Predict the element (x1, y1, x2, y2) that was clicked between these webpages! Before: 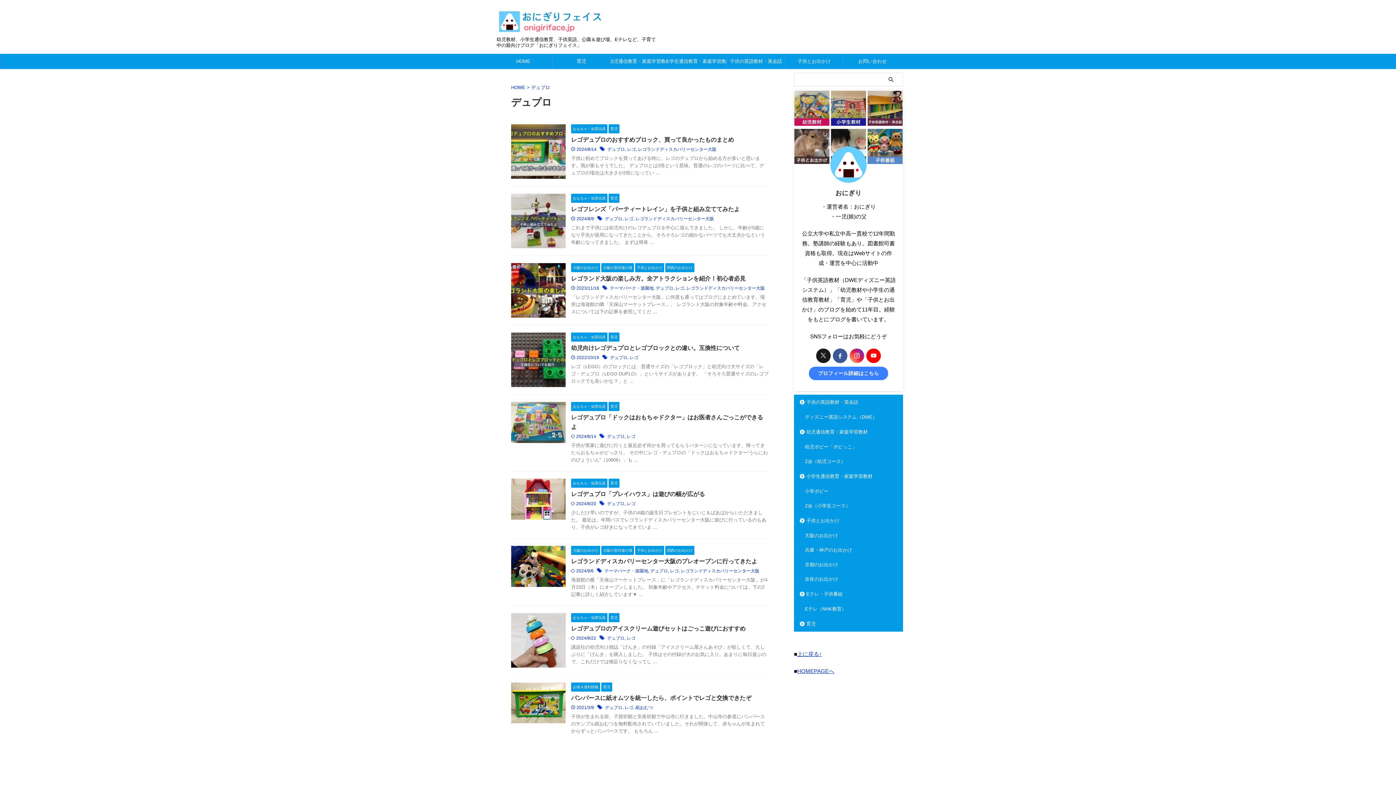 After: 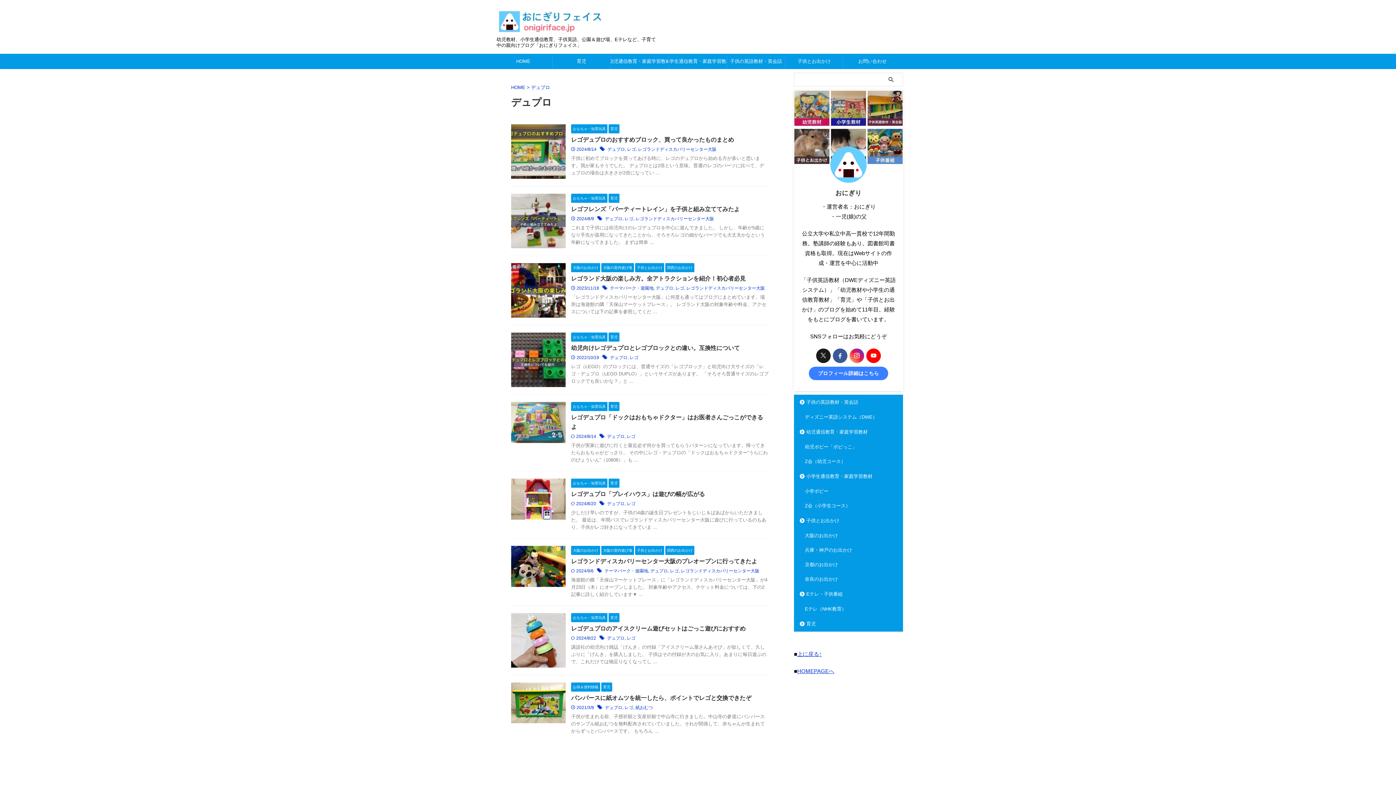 Action: bbox: (656, 285, 673, 290) label: デュプロ